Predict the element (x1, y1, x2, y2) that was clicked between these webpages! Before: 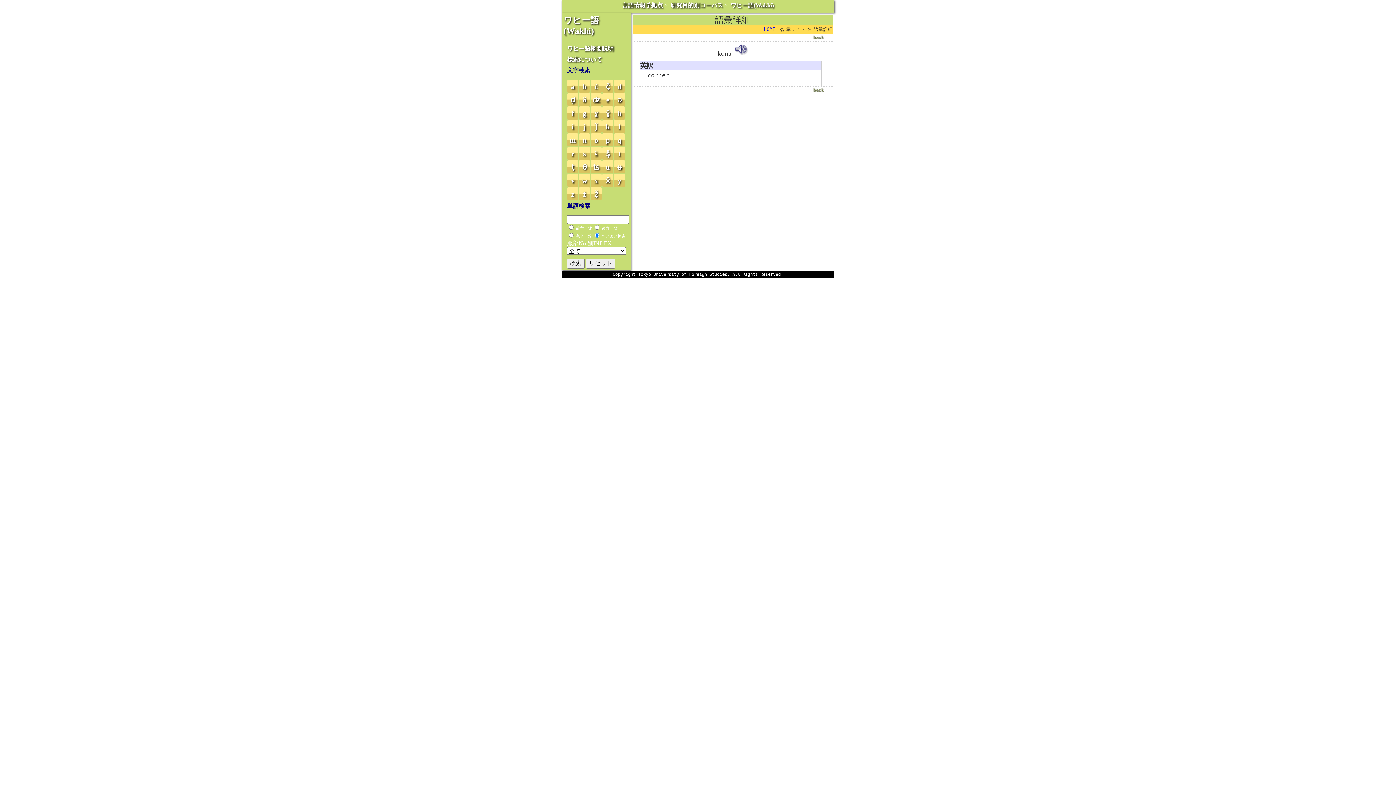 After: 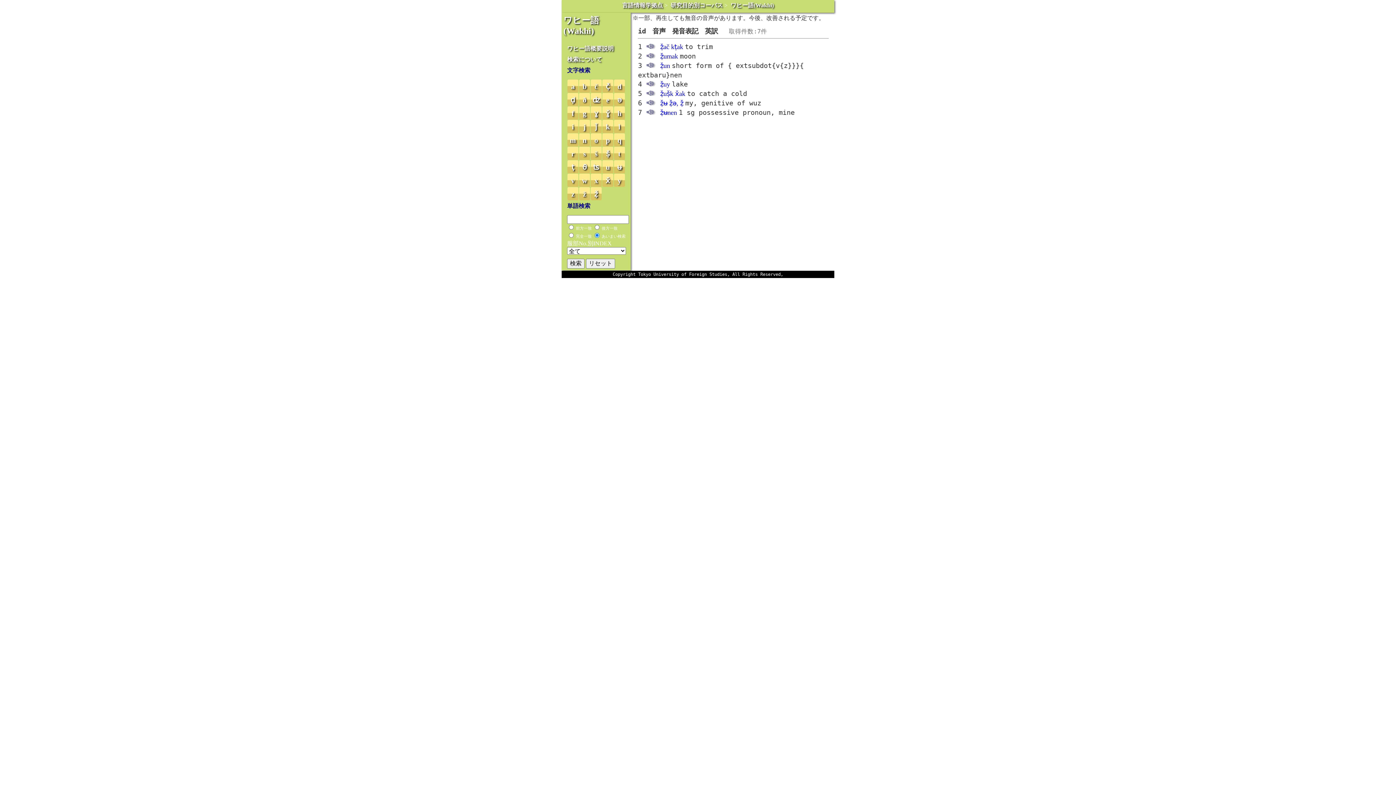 Action: label: ẓ̌ bbox: (594, 190, 598, 198)